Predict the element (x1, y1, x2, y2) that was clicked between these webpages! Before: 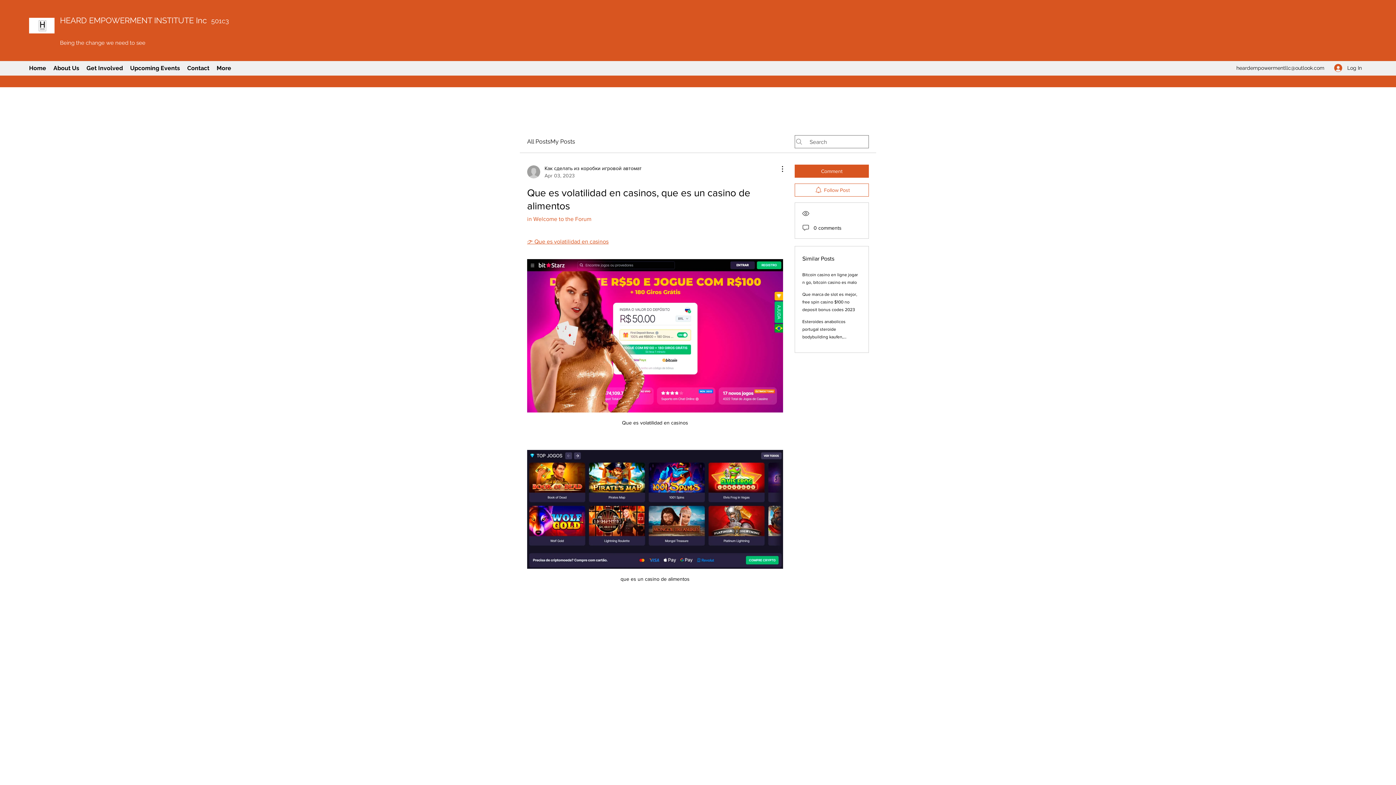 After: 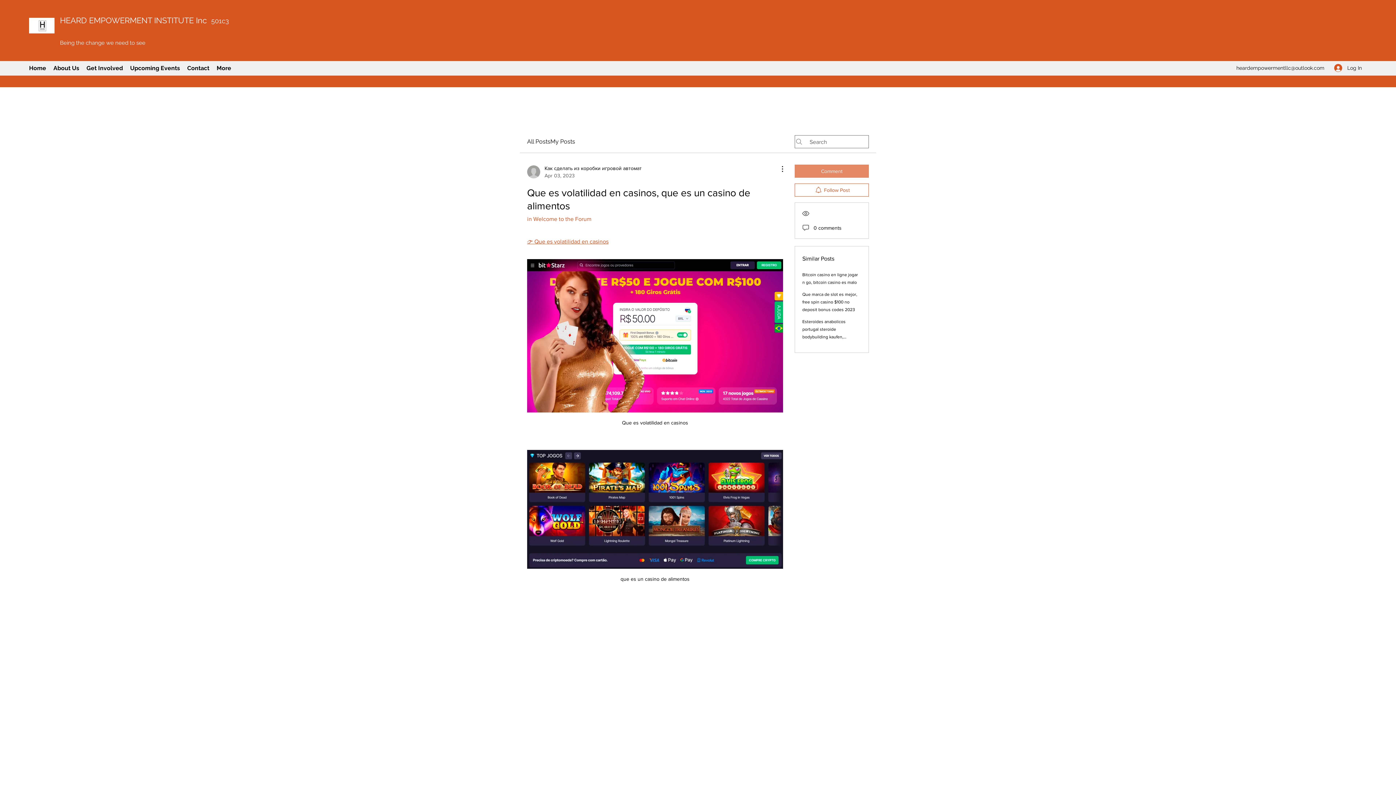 Action: bbox: (794, 164, 869, 177) label: Comment